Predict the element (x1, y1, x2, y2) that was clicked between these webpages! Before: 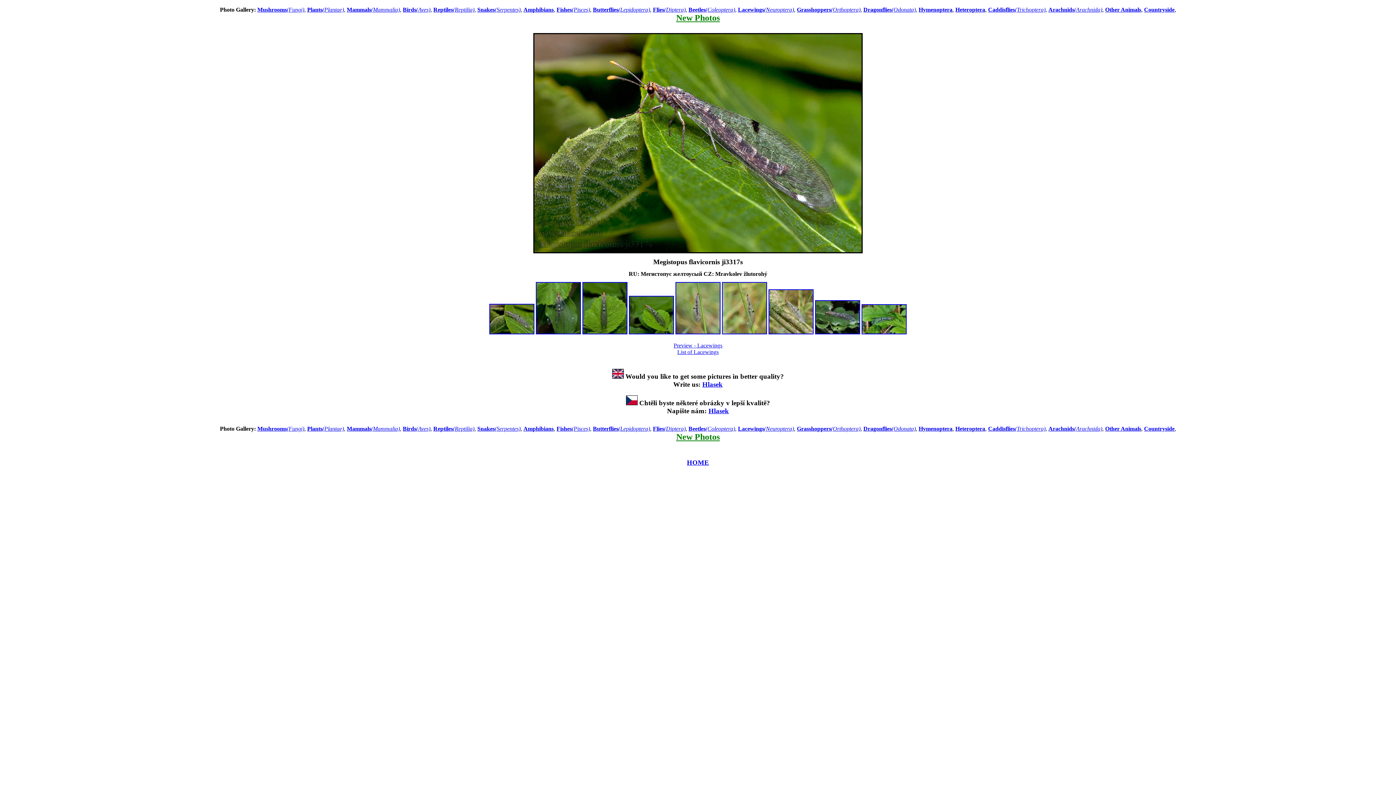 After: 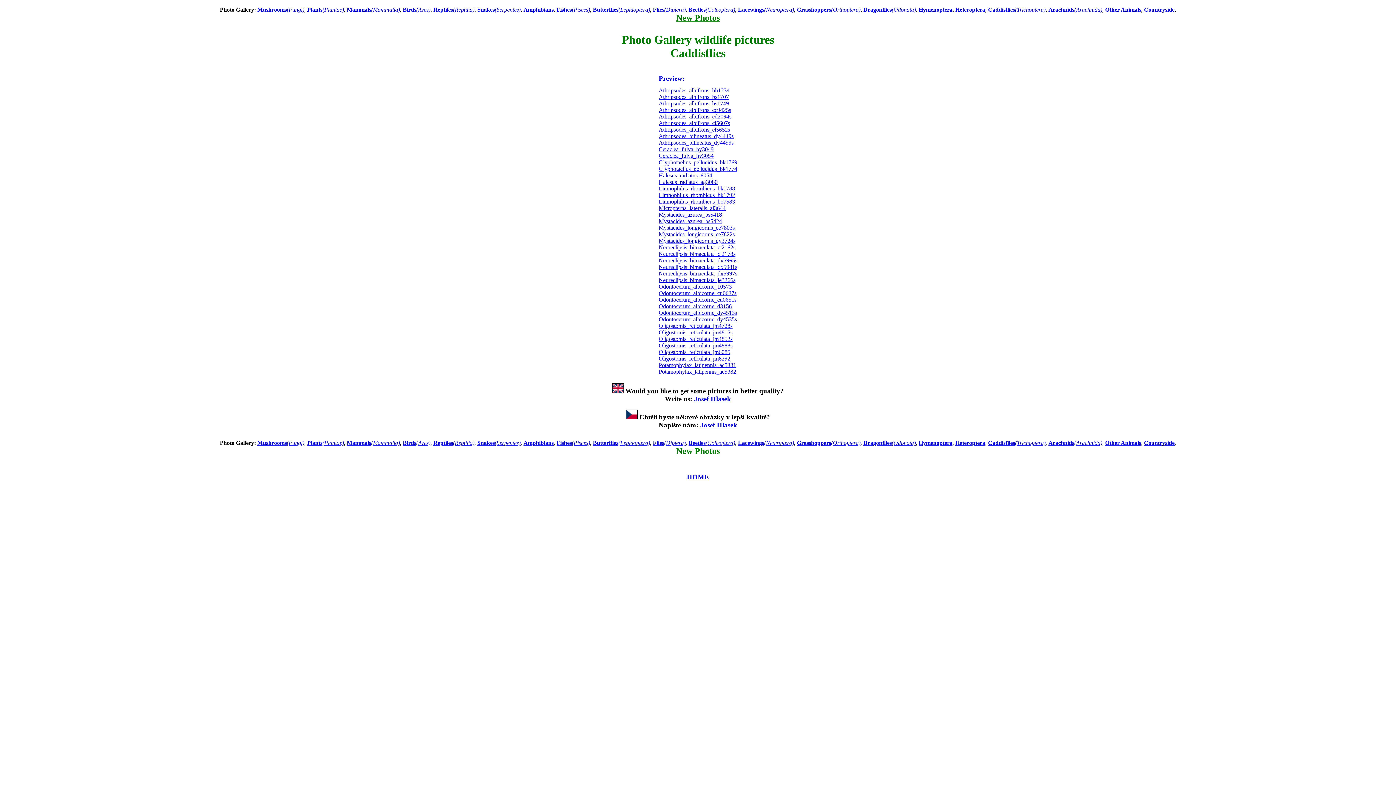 Action: label: Caddisflies(Trichoptera) bbox: (988, 6, 1045, 12)